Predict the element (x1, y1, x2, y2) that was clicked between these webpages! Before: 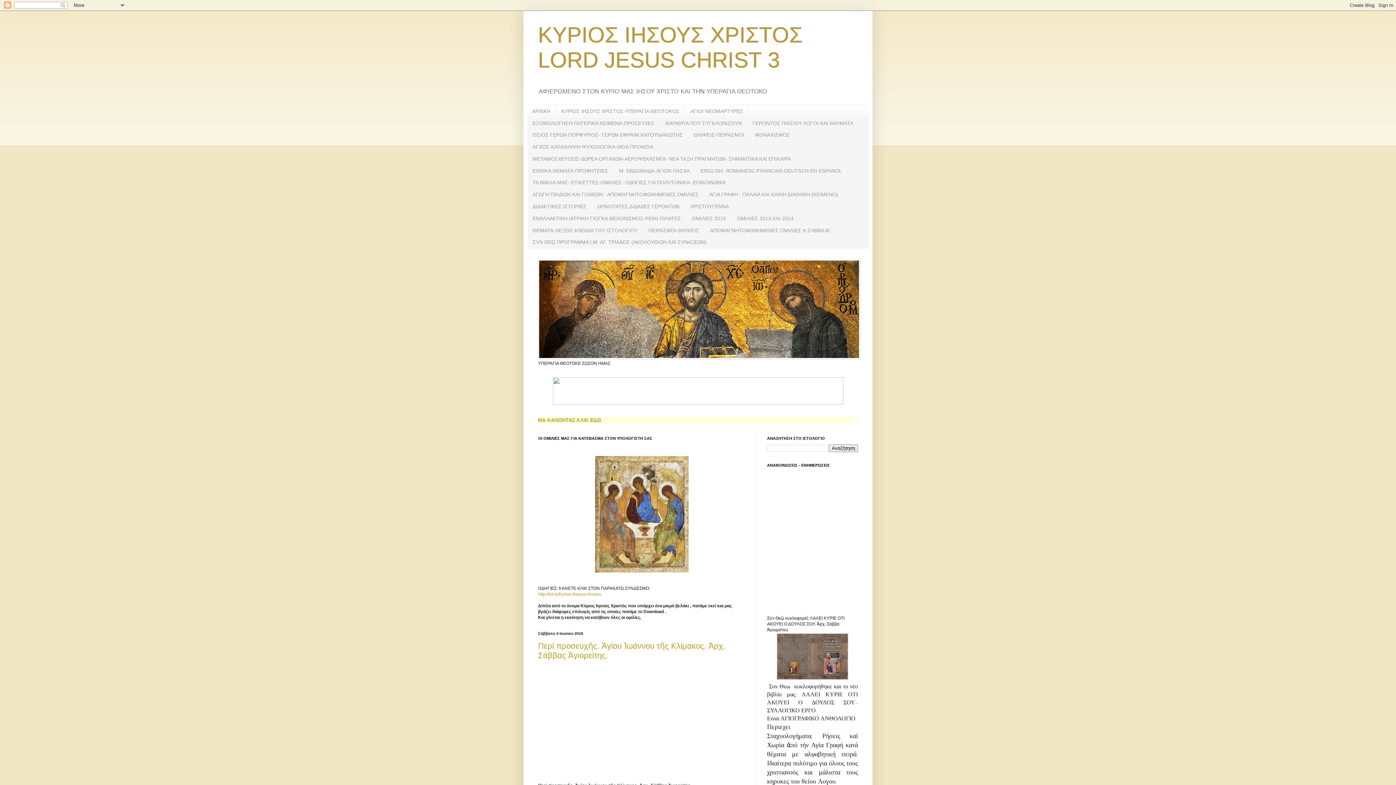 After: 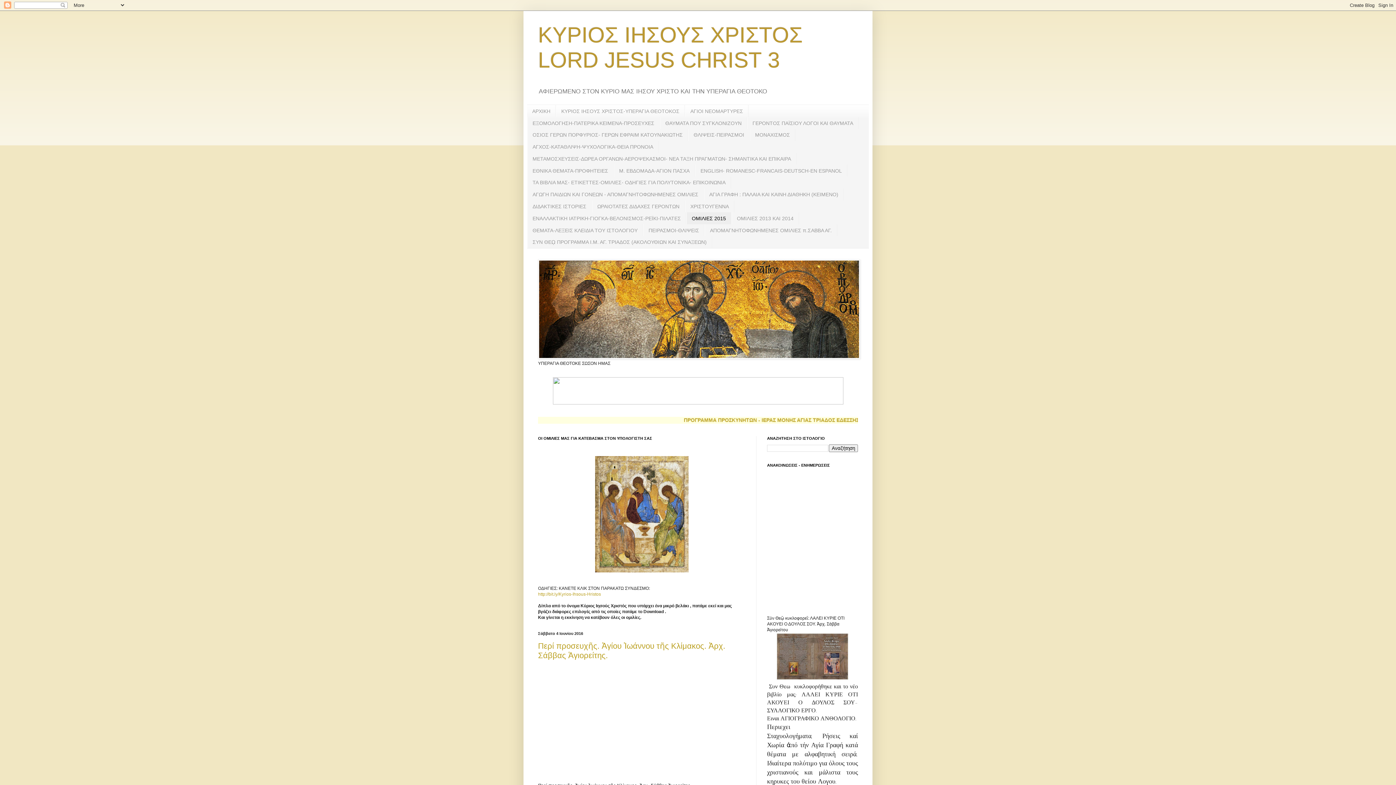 Action: label: ΟΜΙΛΙΕΣ 2015 bbox: (686, 212, 731, 224)